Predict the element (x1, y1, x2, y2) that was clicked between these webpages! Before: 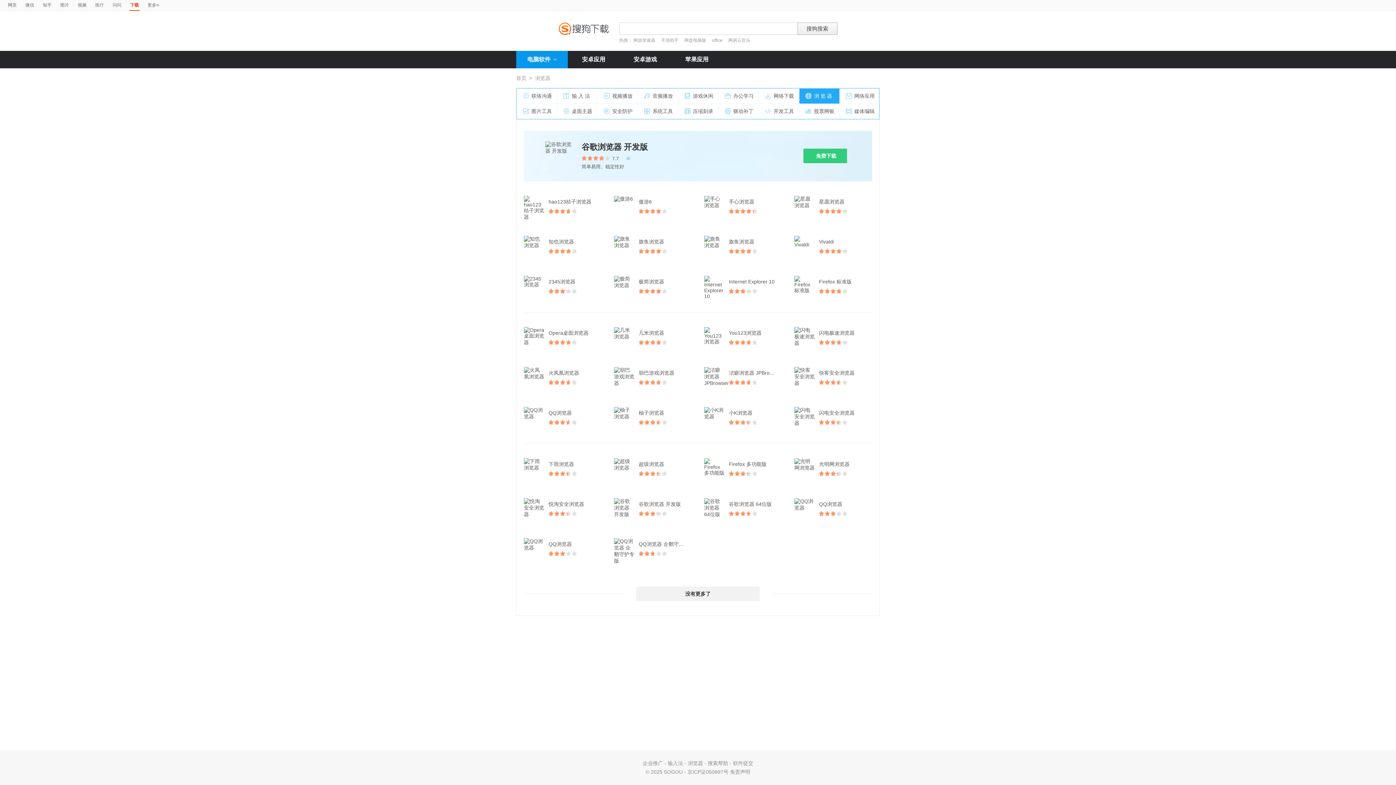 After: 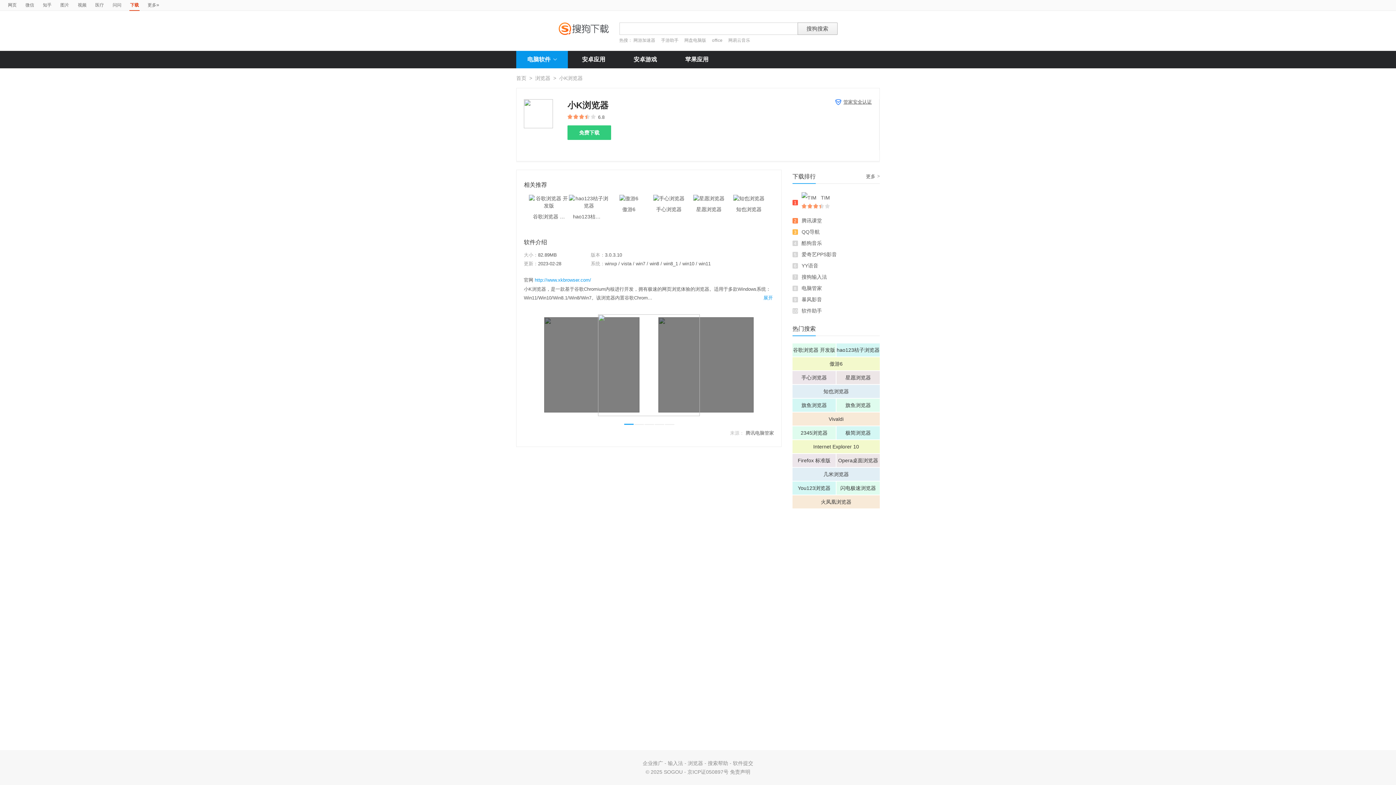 Action: bbox: (729, 407, 760, 418) label: 小K浏览器